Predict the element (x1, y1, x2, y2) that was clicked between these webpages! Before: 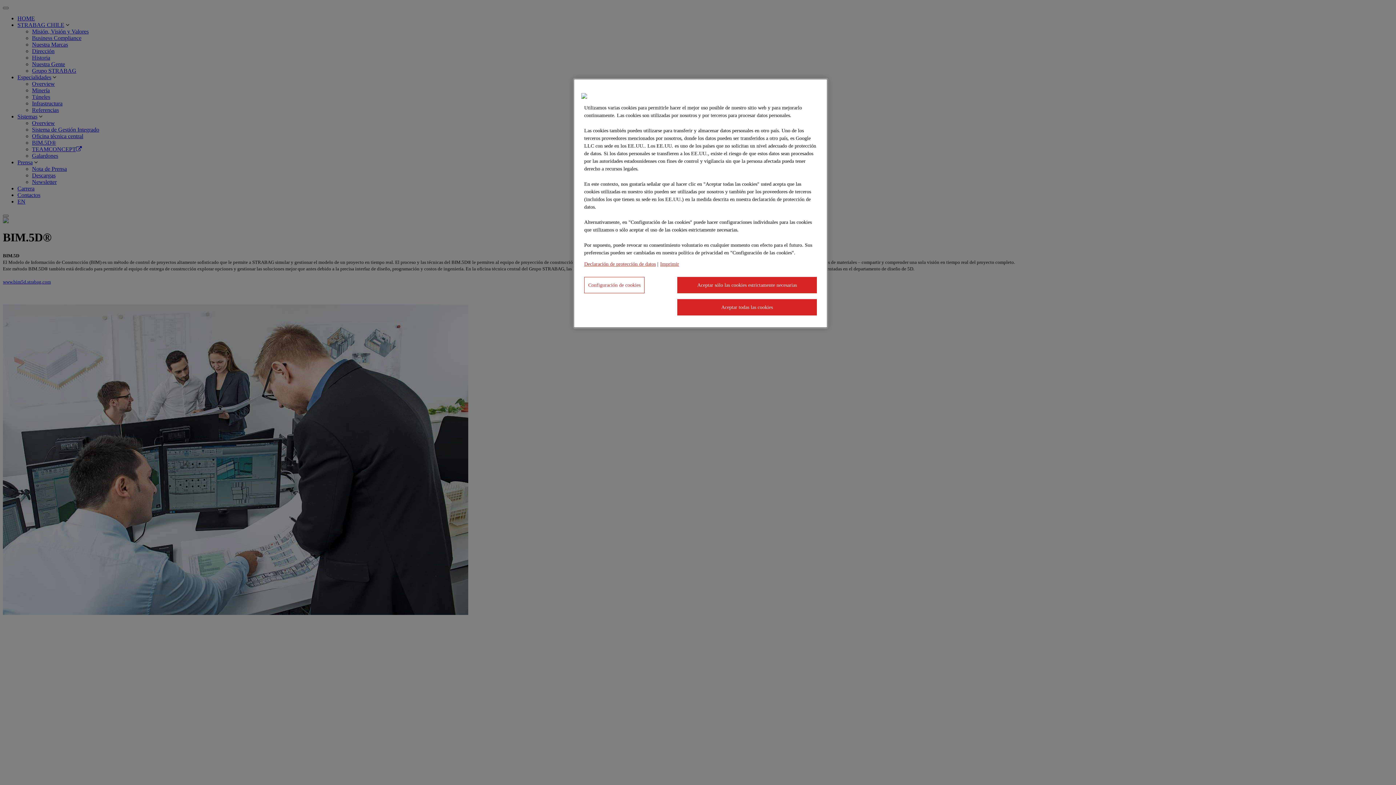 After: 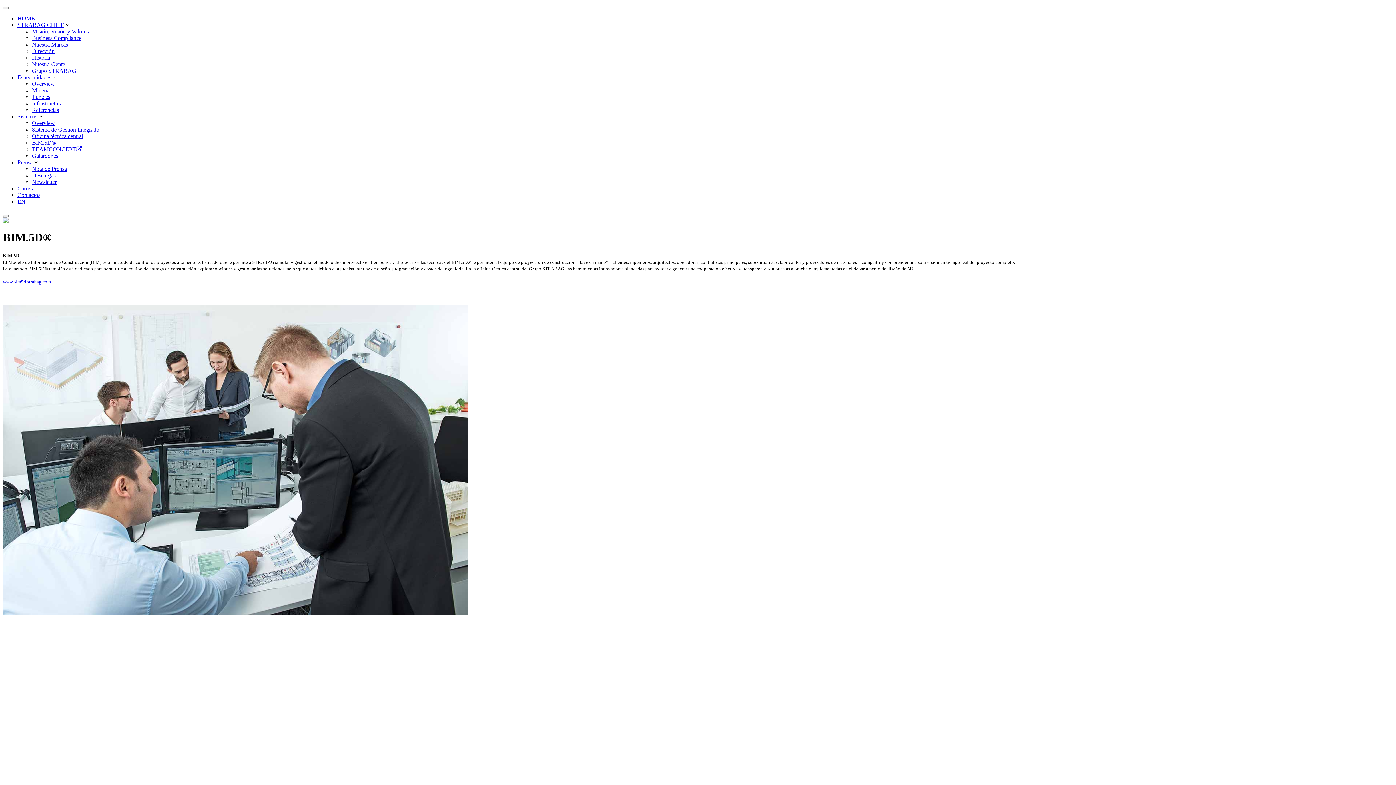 Action: label: Aceptar todas las cookies bbox: (677, 299, 817, 315)